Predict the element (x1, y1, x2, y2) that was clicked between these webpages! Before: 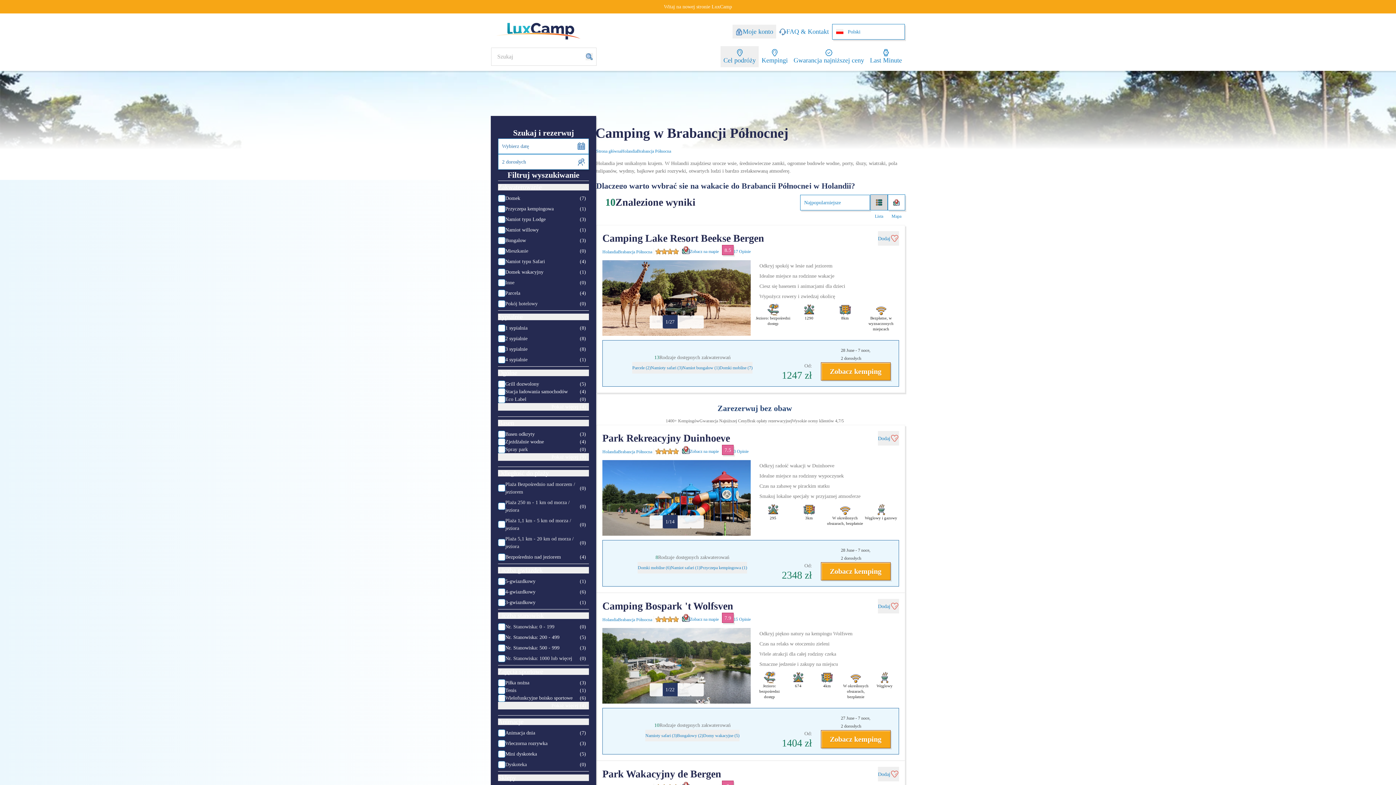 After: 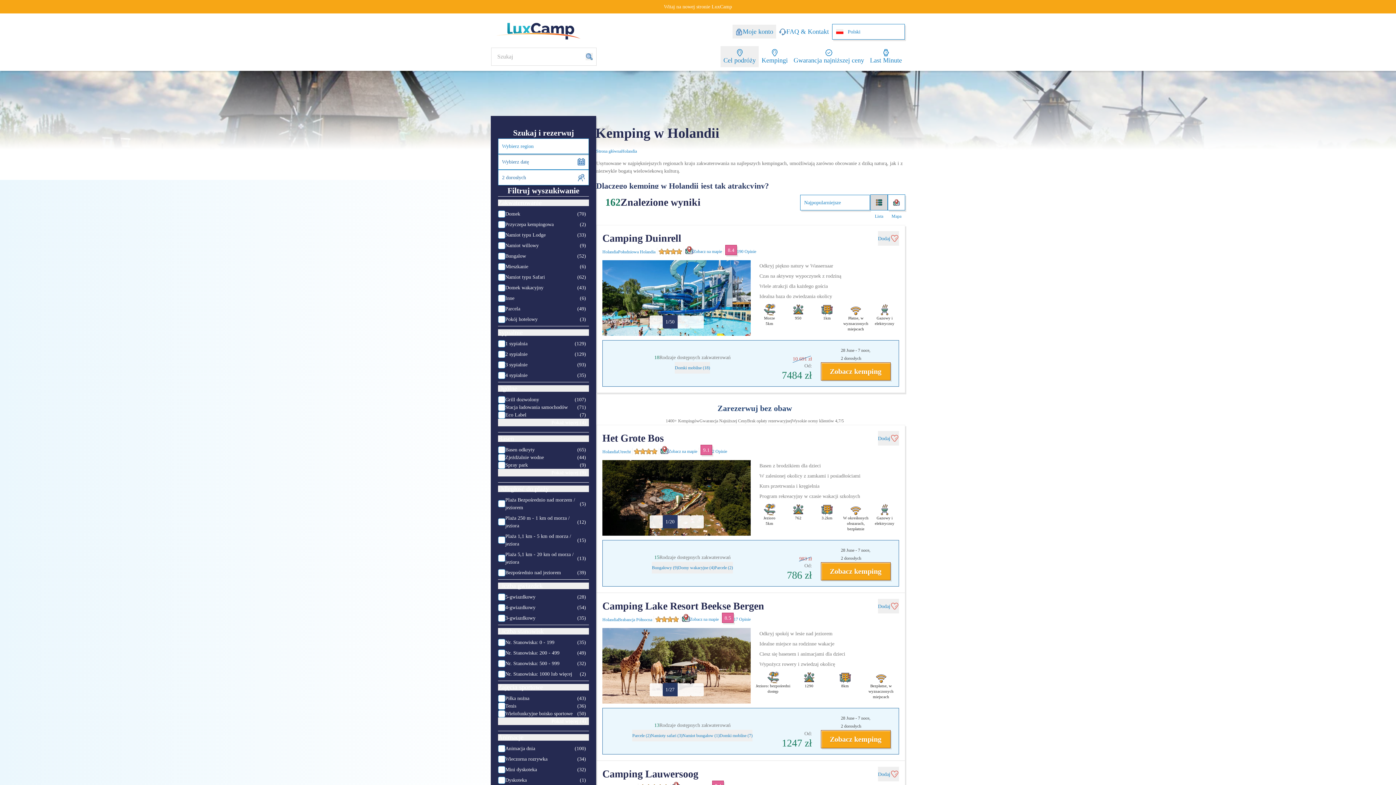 Action: bbox: (621, 145, 637, 157) label: Holandia